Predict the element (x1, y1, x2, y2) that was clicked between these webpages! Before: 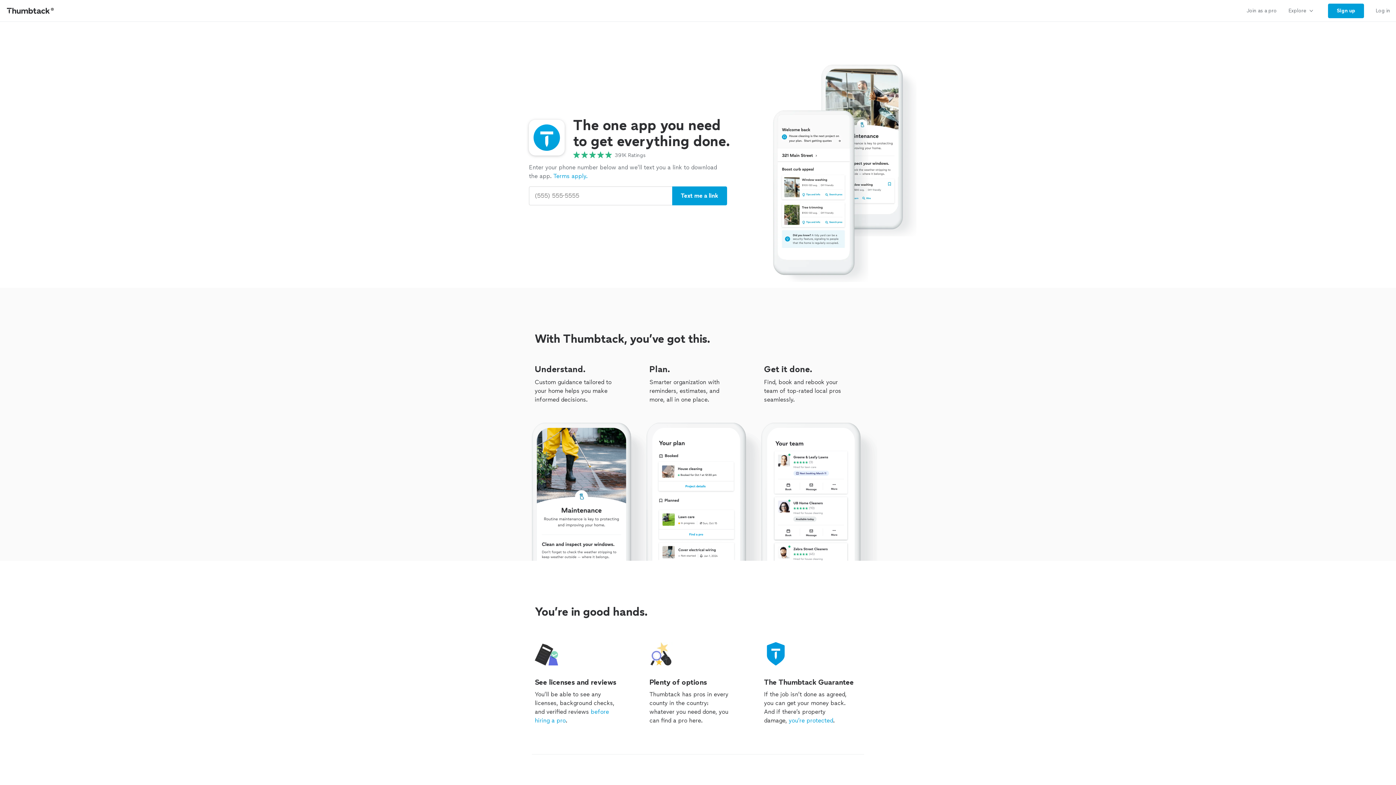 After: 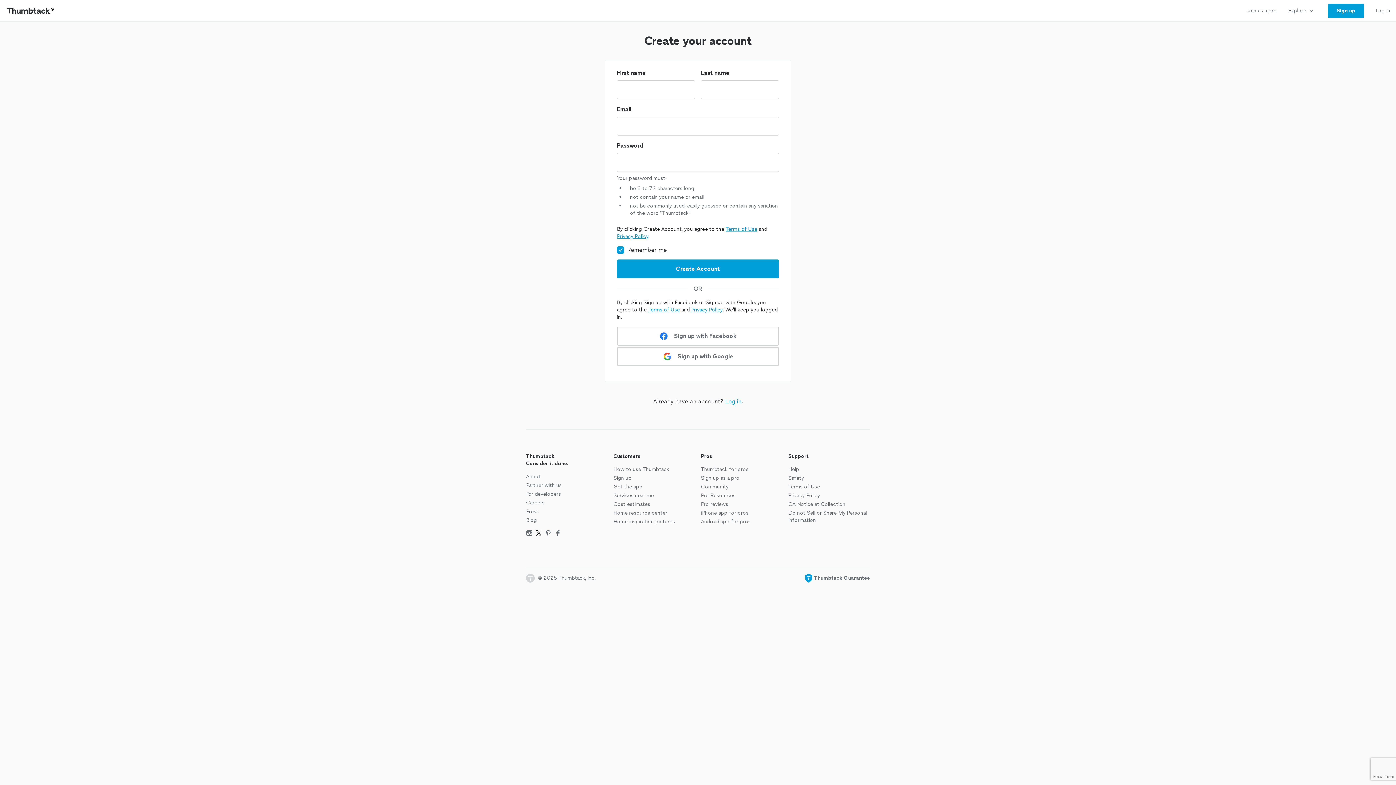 Action: bbox: (1322, 0, 1370, 21) label: Sign up